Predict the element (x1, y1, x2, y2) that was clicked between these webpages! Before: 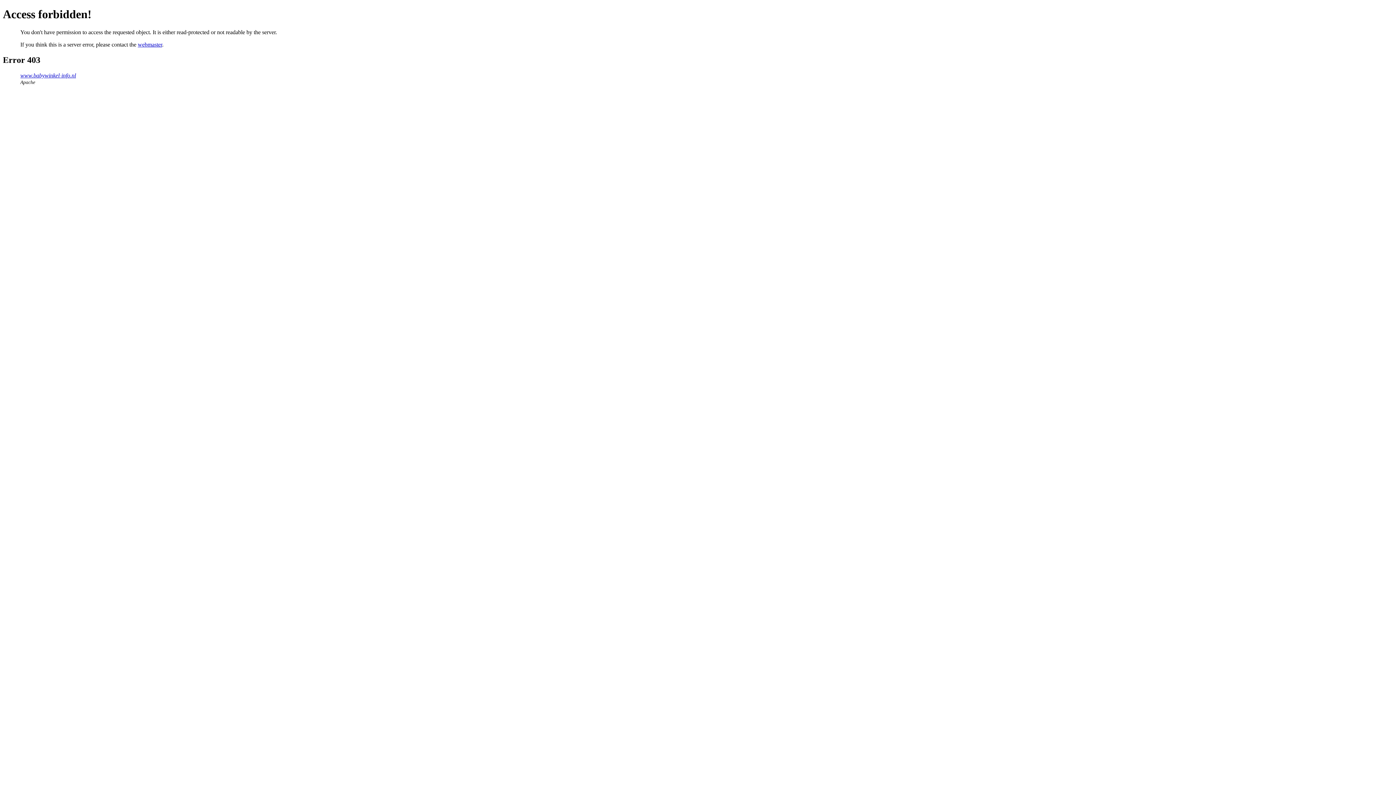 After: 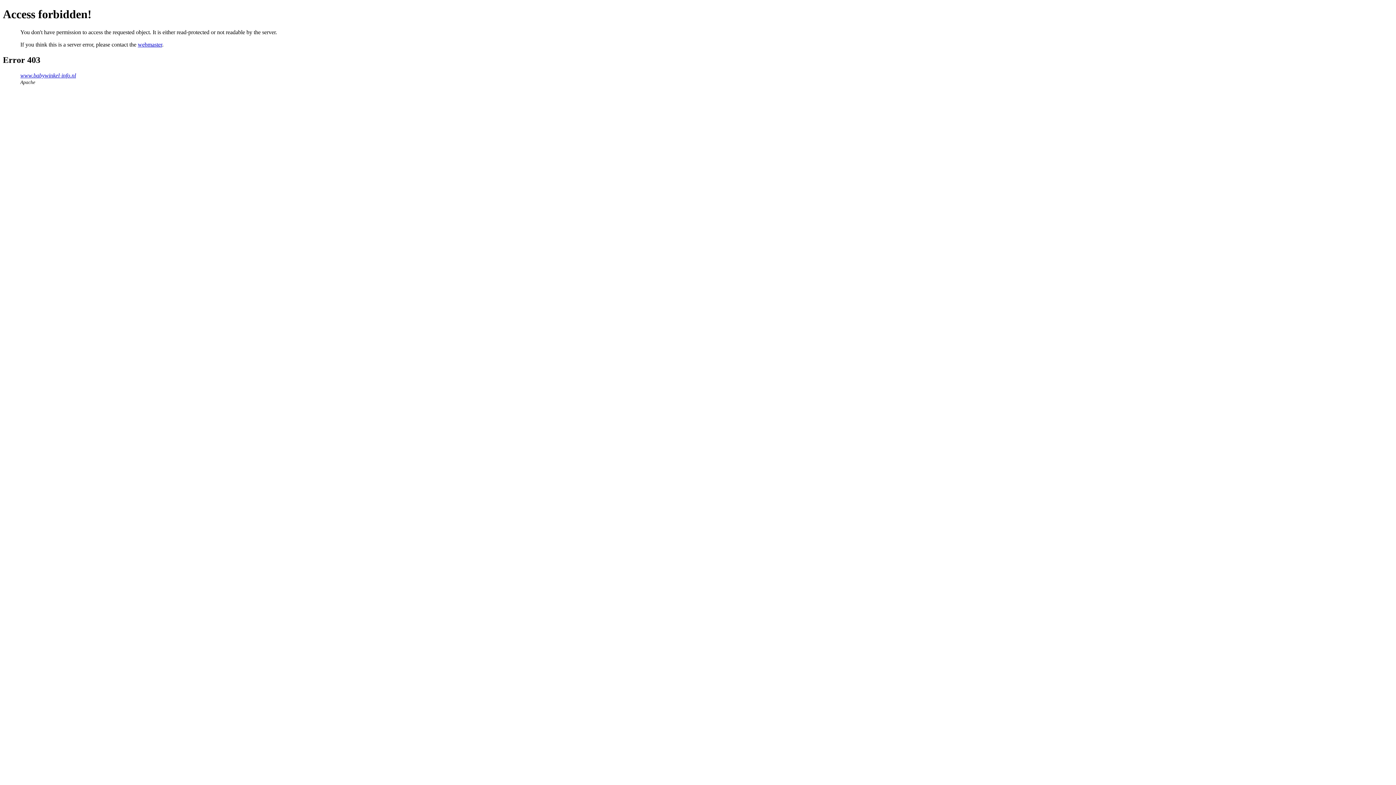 Action: label: webmaster bbox: (137, 41, 162, 47)